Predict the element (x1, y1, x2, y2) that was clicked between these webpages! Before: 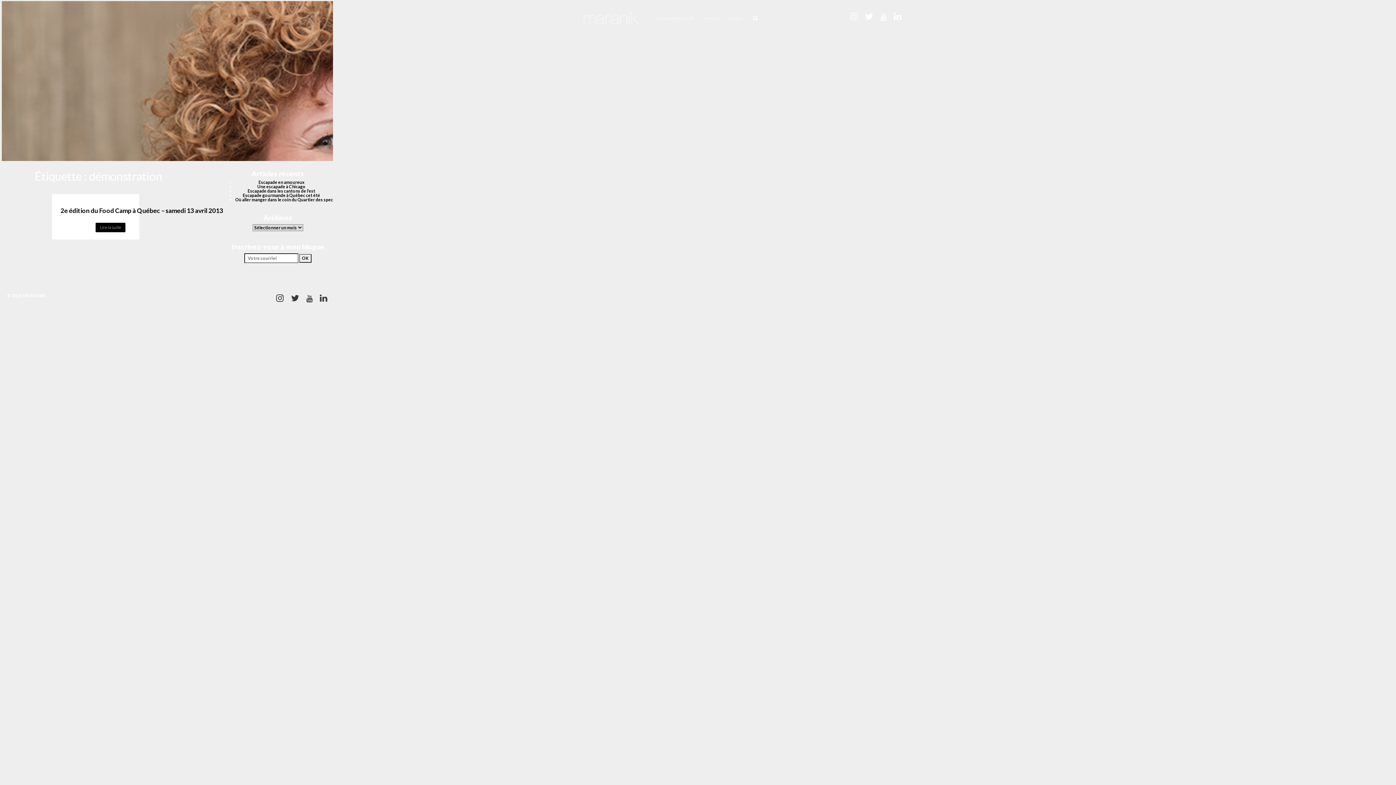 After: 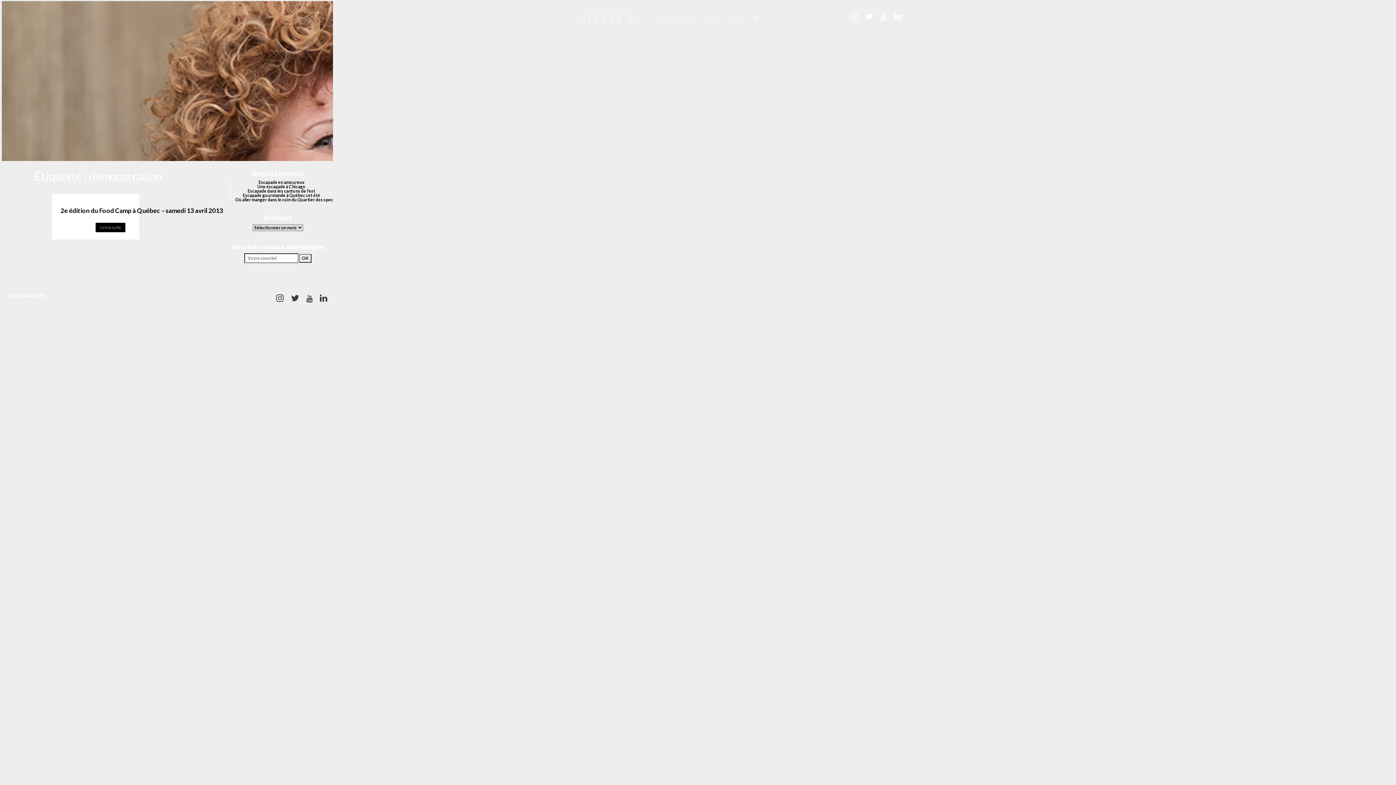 Action: bbox: (850, 15, 858, 20)